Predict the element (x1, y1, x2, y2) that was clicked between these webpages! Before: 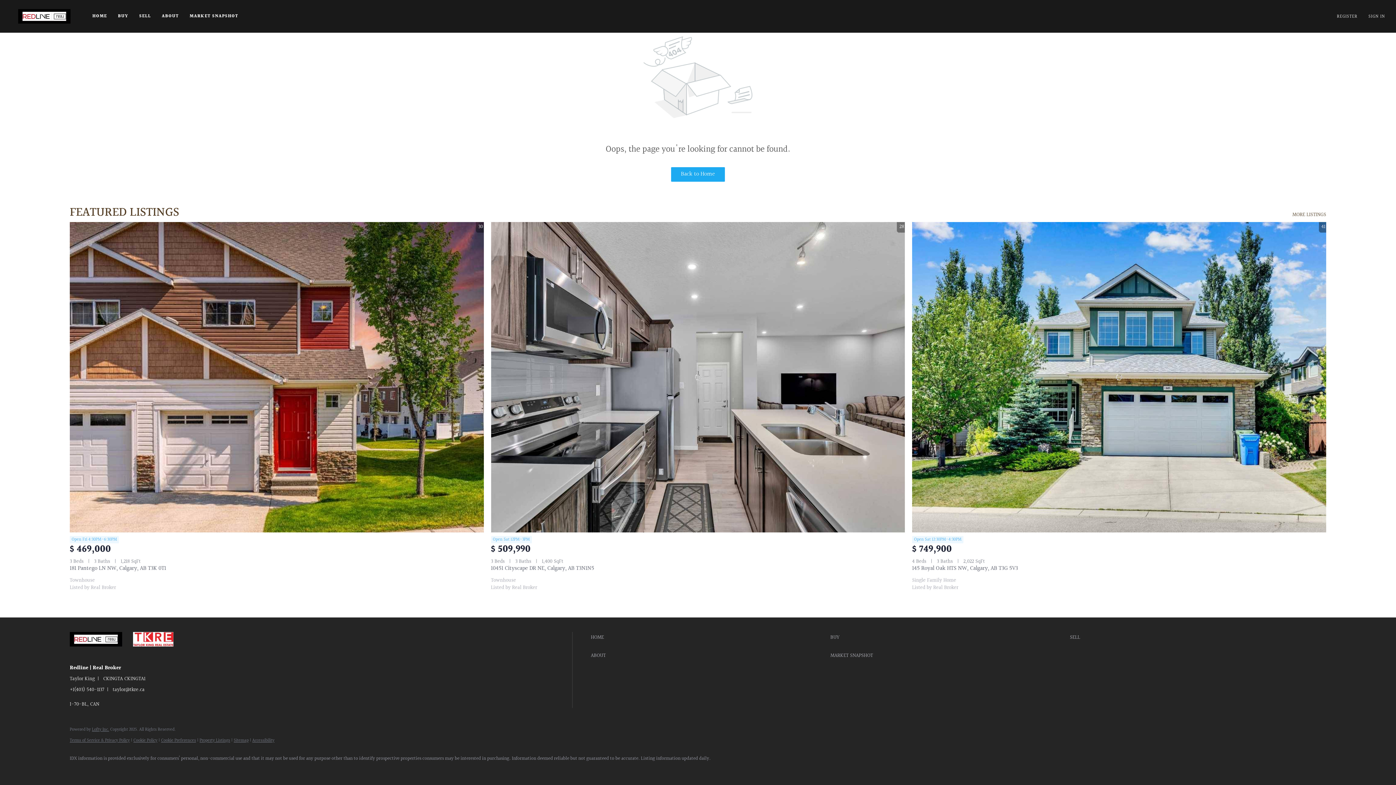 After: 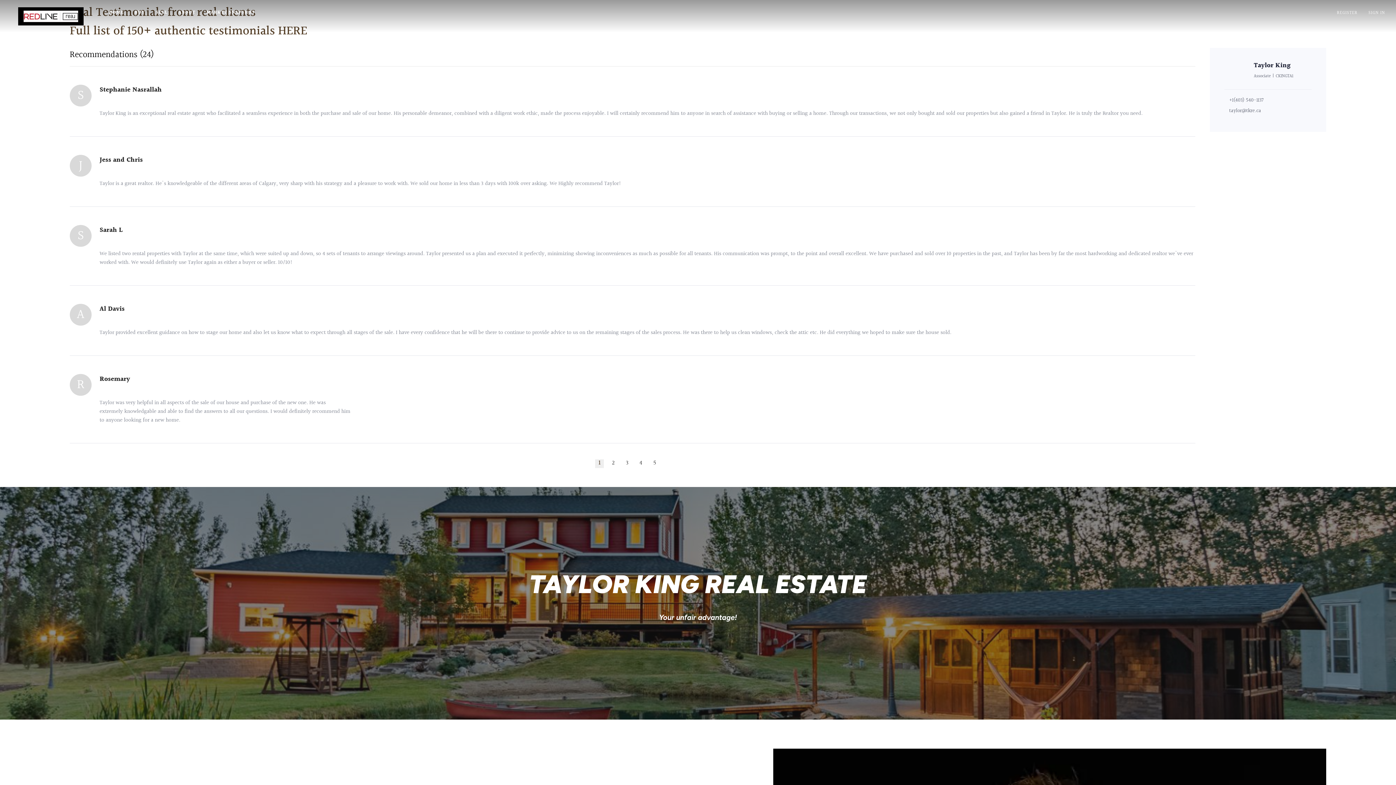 Action: label: Back to Home bbox: (671, 167, 725, 181)